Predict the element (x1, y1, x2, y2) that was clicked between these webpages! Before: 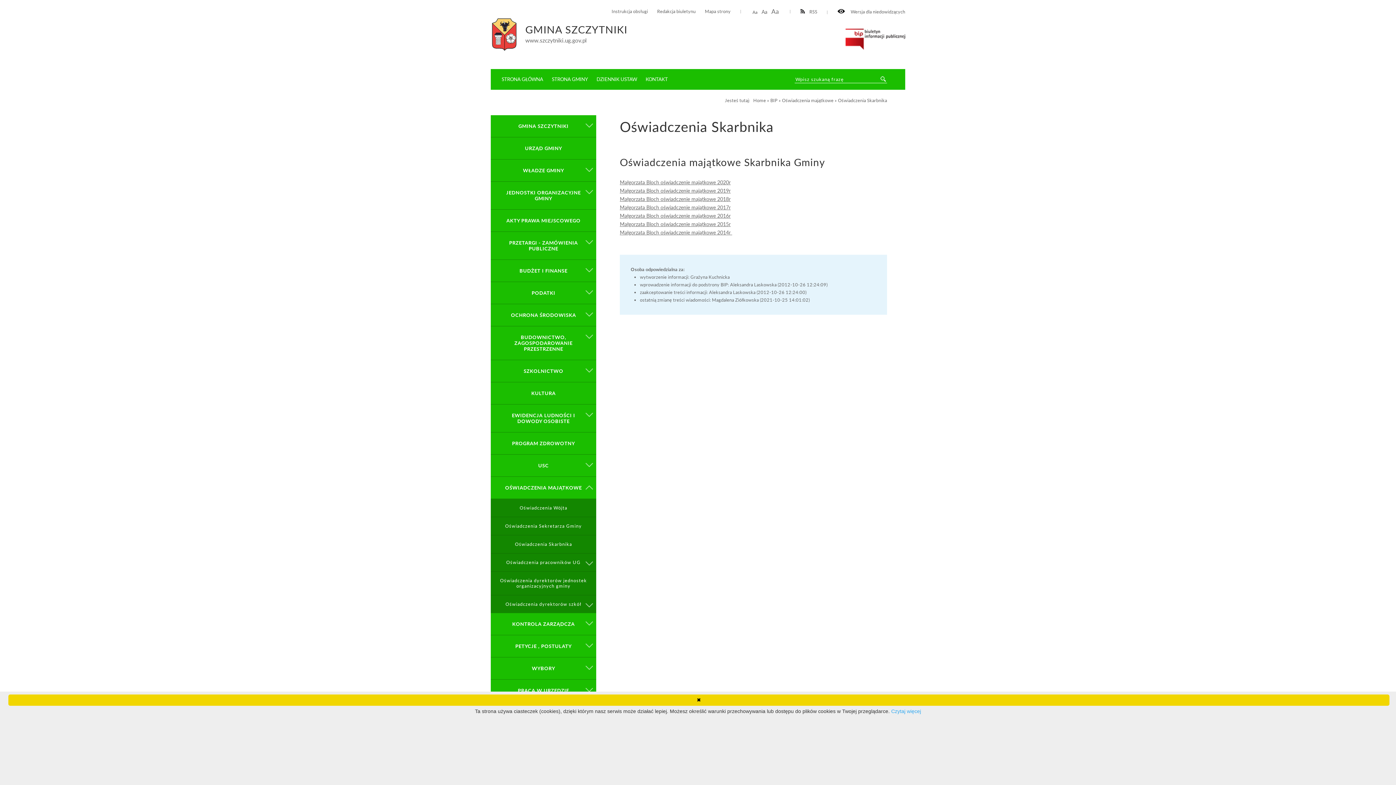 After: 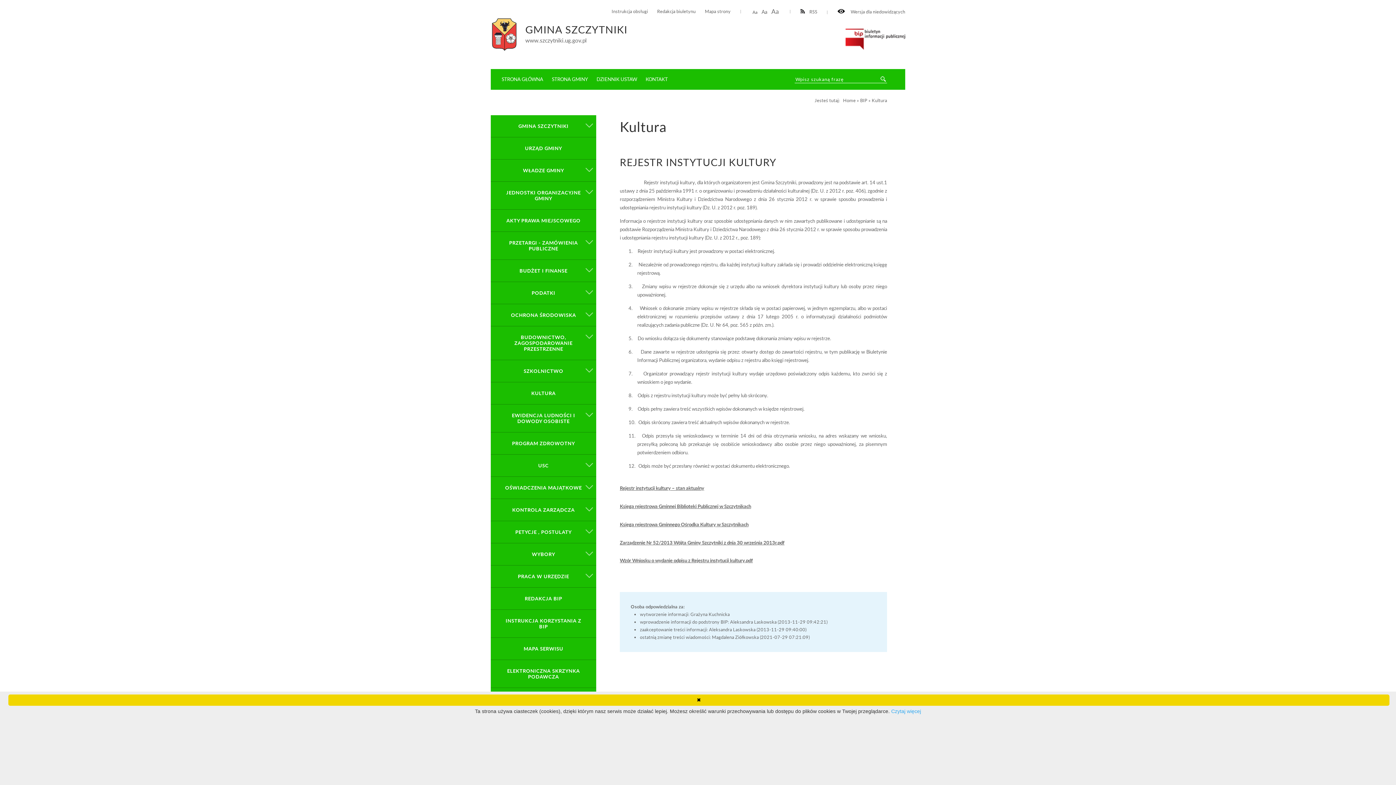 Action: label: KULTURA bbox: (490, 382, 596, 404)